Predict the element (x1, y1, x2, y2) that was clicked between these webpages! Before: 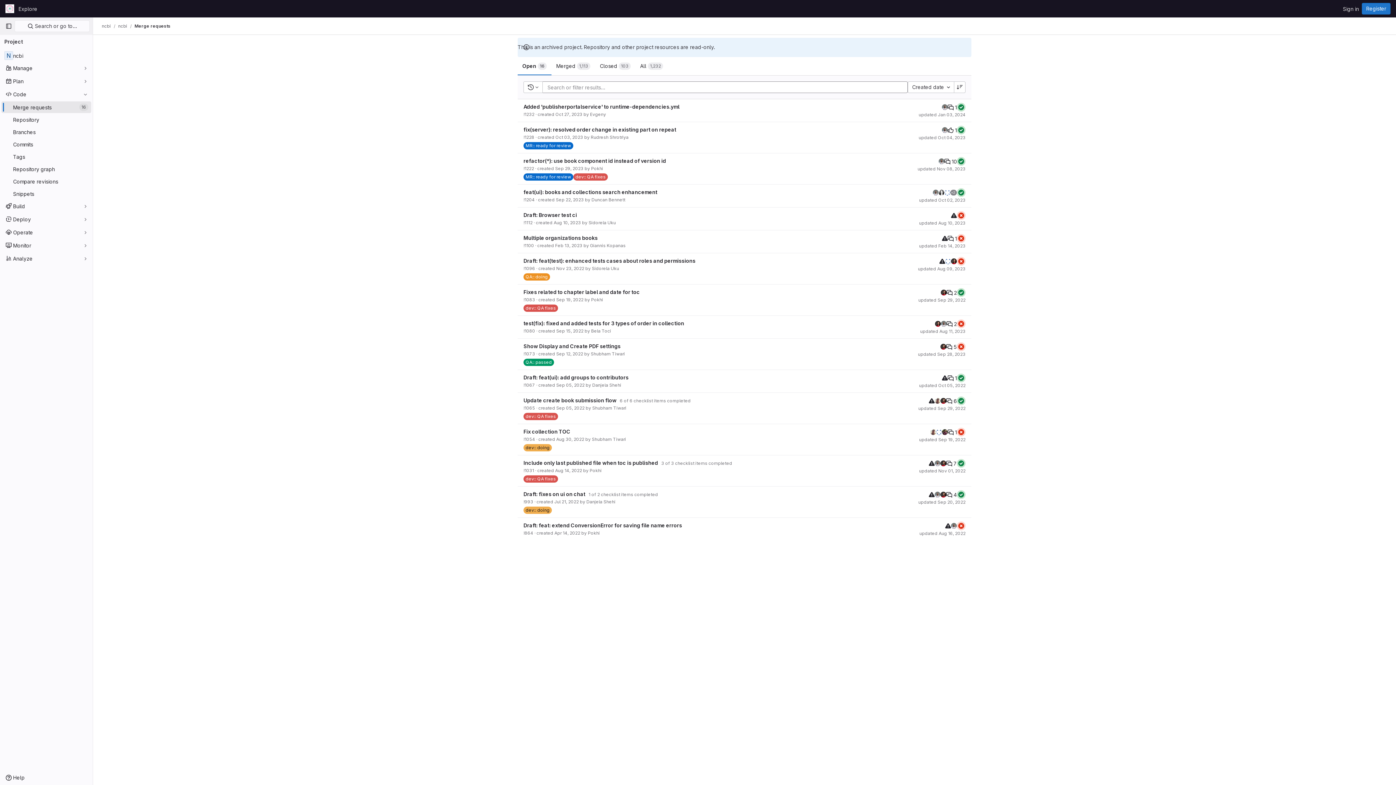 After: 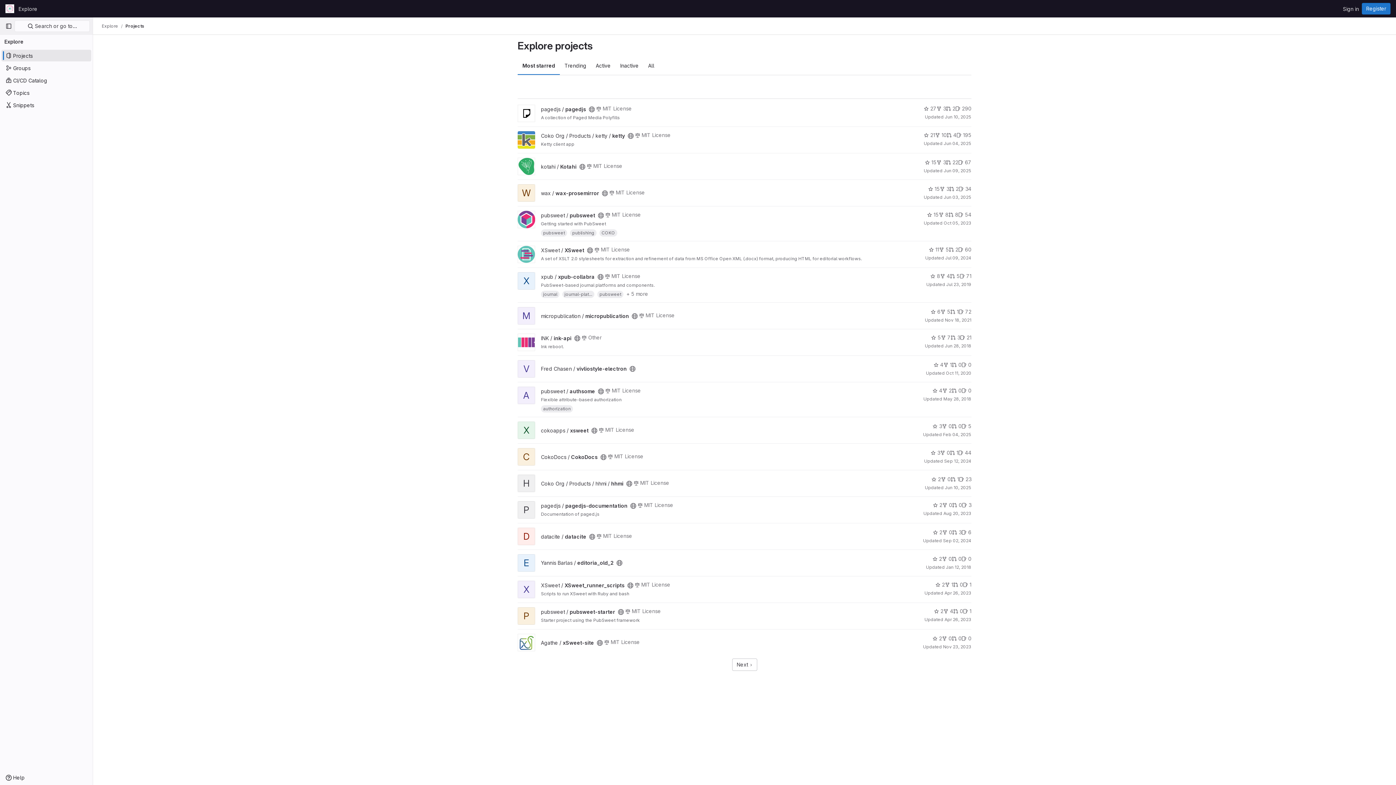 Action: bbox: (4, 2, 15, 14) label: Homepage